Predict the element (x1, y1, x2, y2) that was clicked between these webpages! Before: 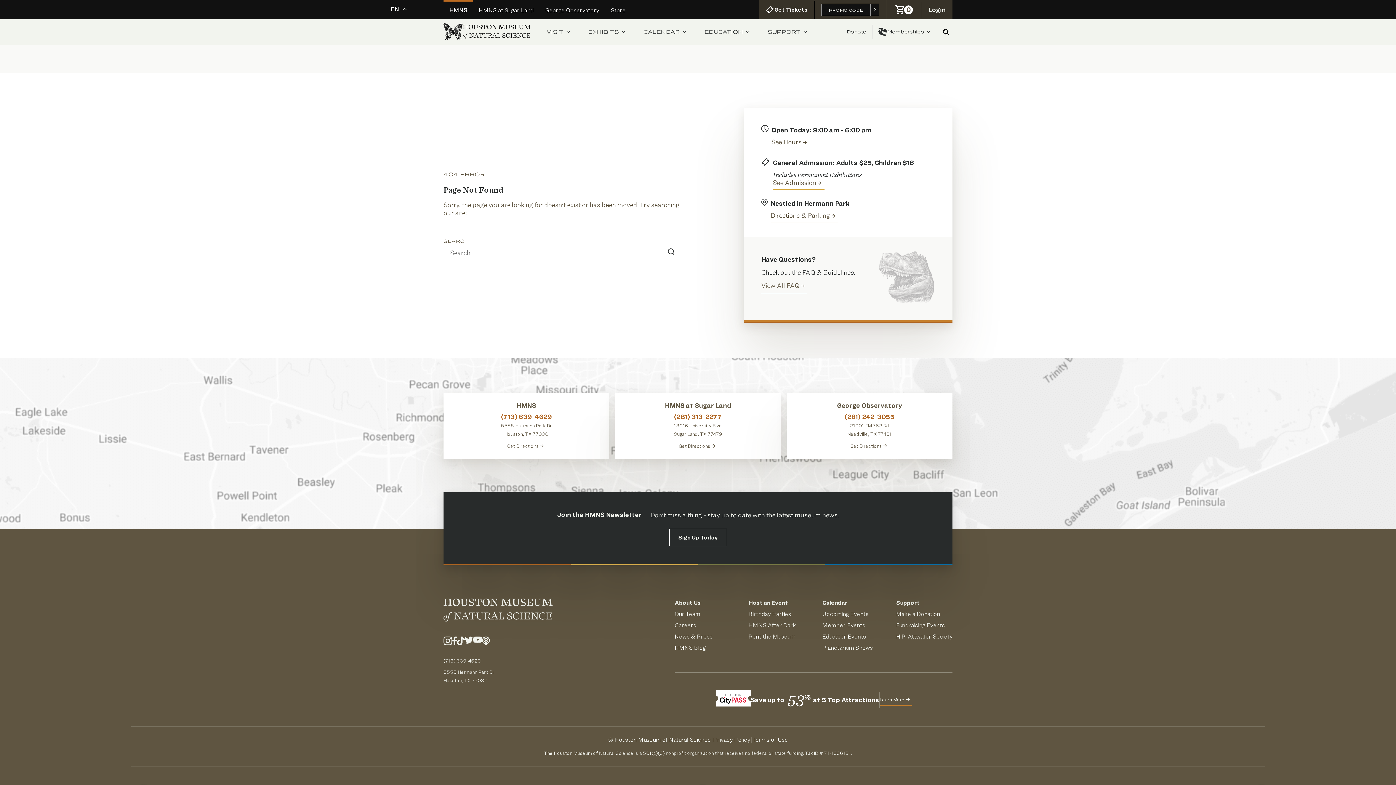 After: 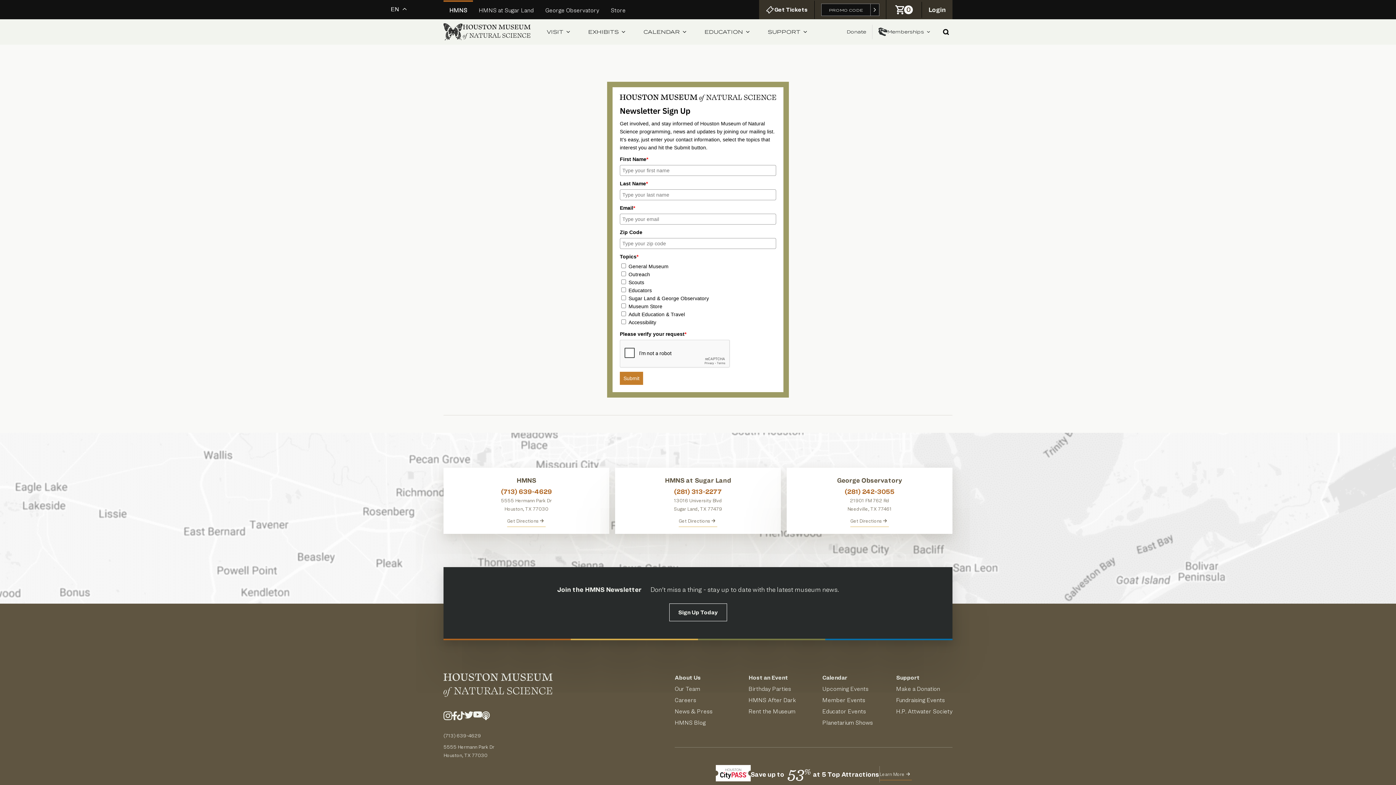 Action: label: Signup for the HMNS Newsletter bbox: (669, 528, 727, 546)